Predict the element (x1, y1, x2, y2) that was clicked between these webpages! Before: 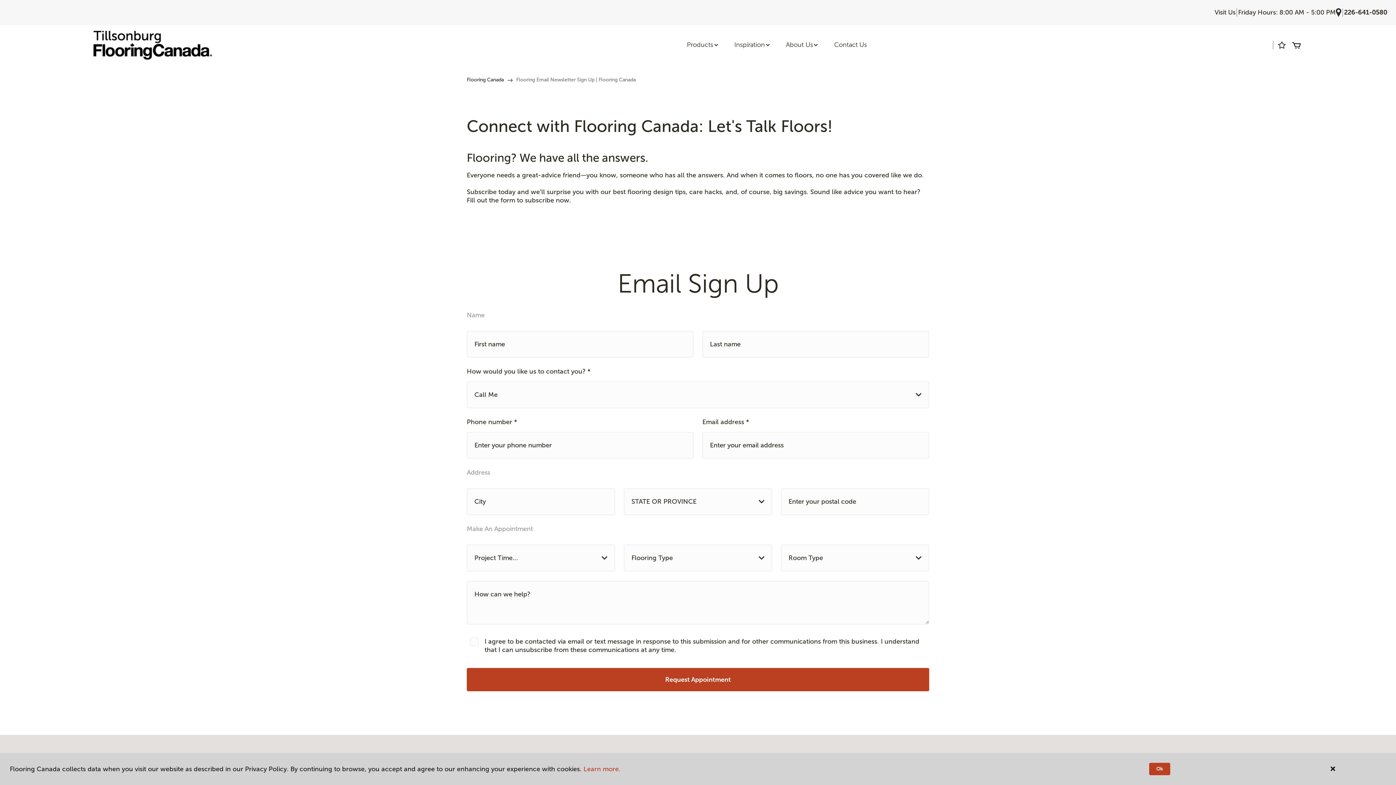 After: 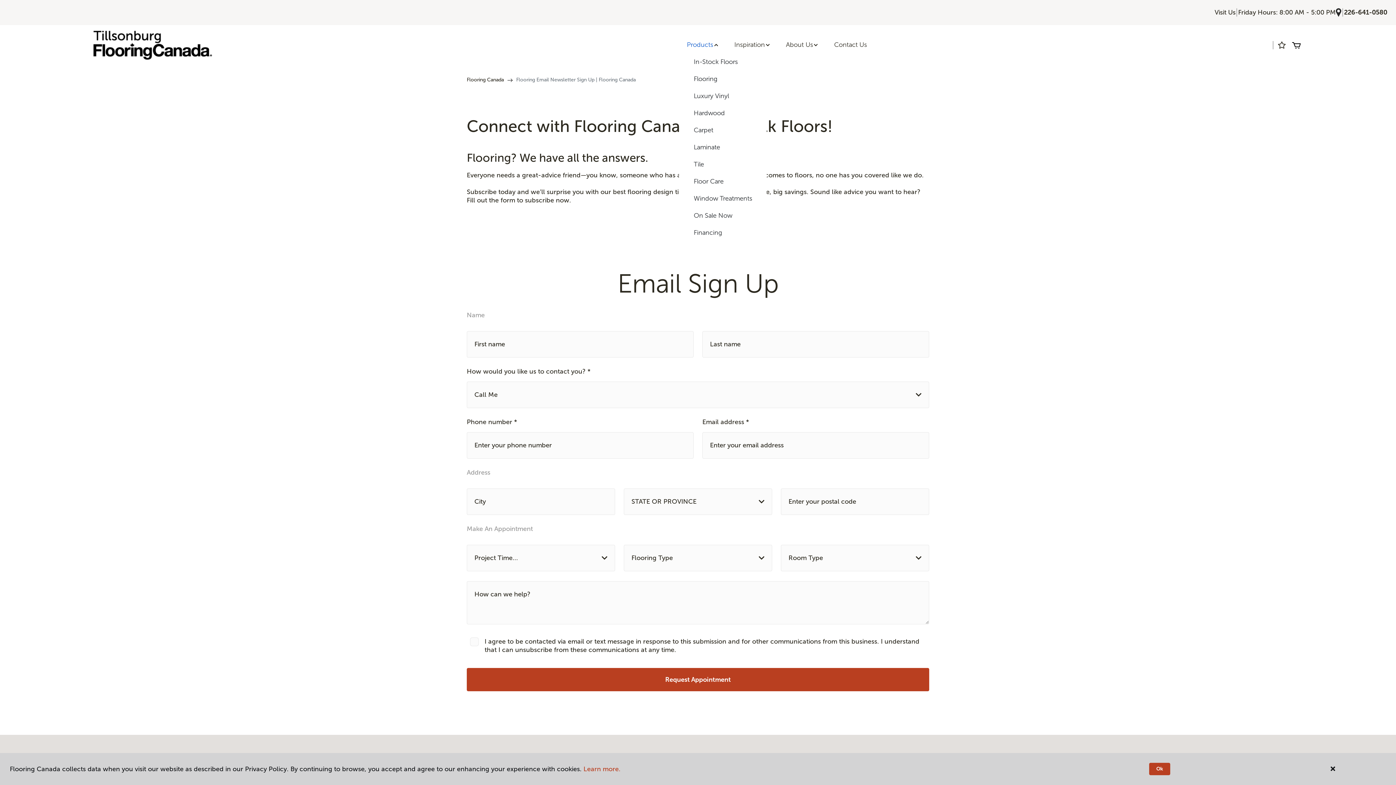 Action: bbox: (679, 36, 726, 53) label: Products